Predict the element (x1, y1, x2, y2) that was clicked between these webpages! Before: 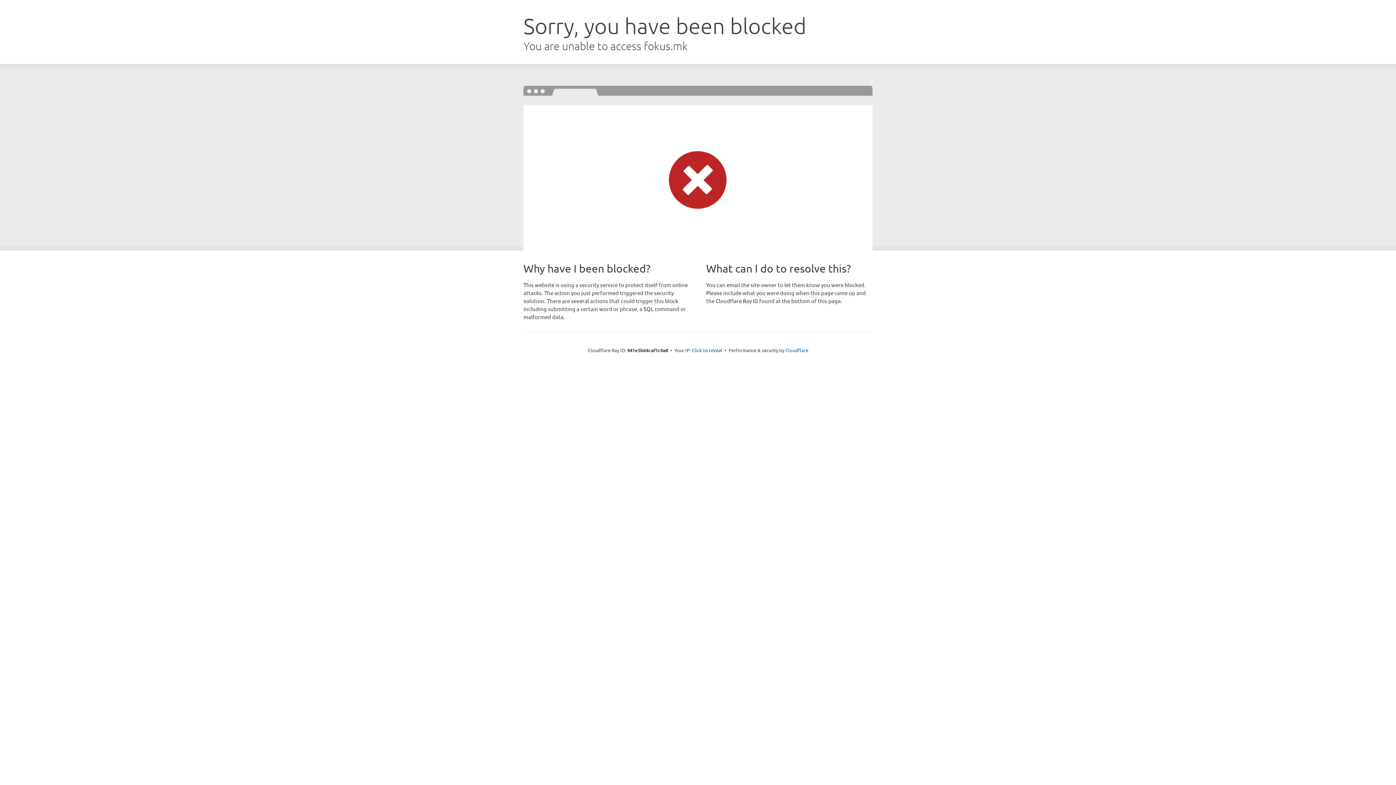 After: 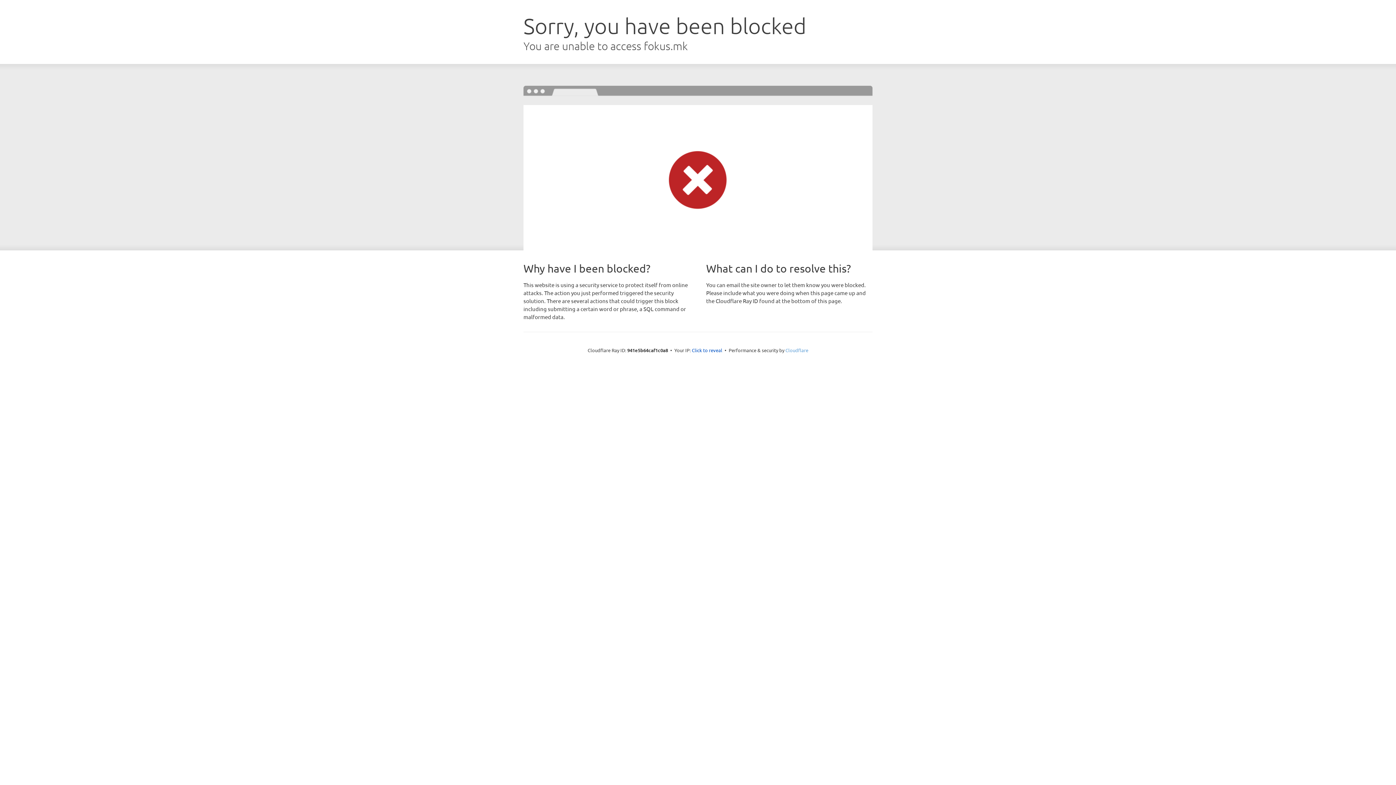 Action: bbox: (785, 347, 808, 353) label: Cloudflare